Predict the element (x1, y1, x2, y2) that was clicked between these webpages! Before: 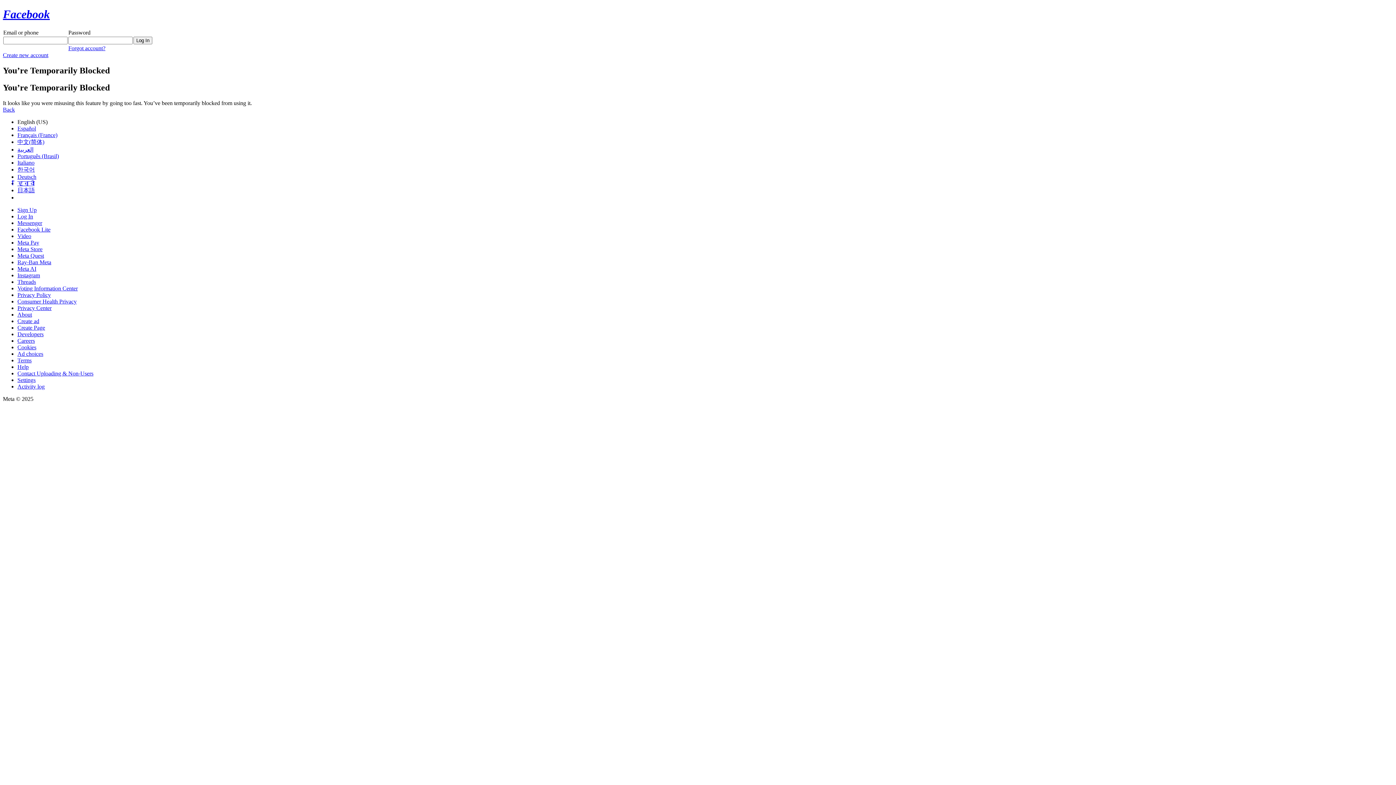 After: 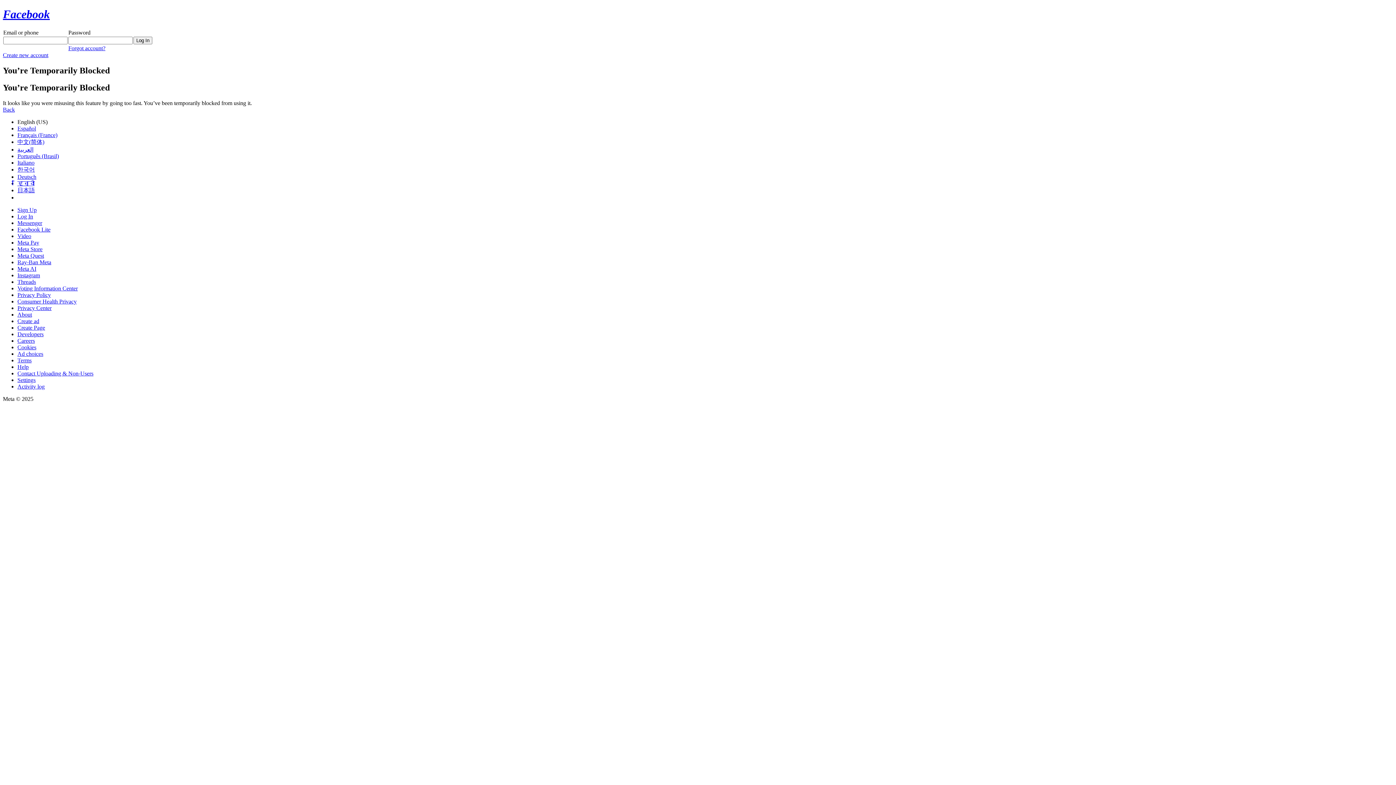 Action: bbox: (17, 272, 40, 278) label: Instagram